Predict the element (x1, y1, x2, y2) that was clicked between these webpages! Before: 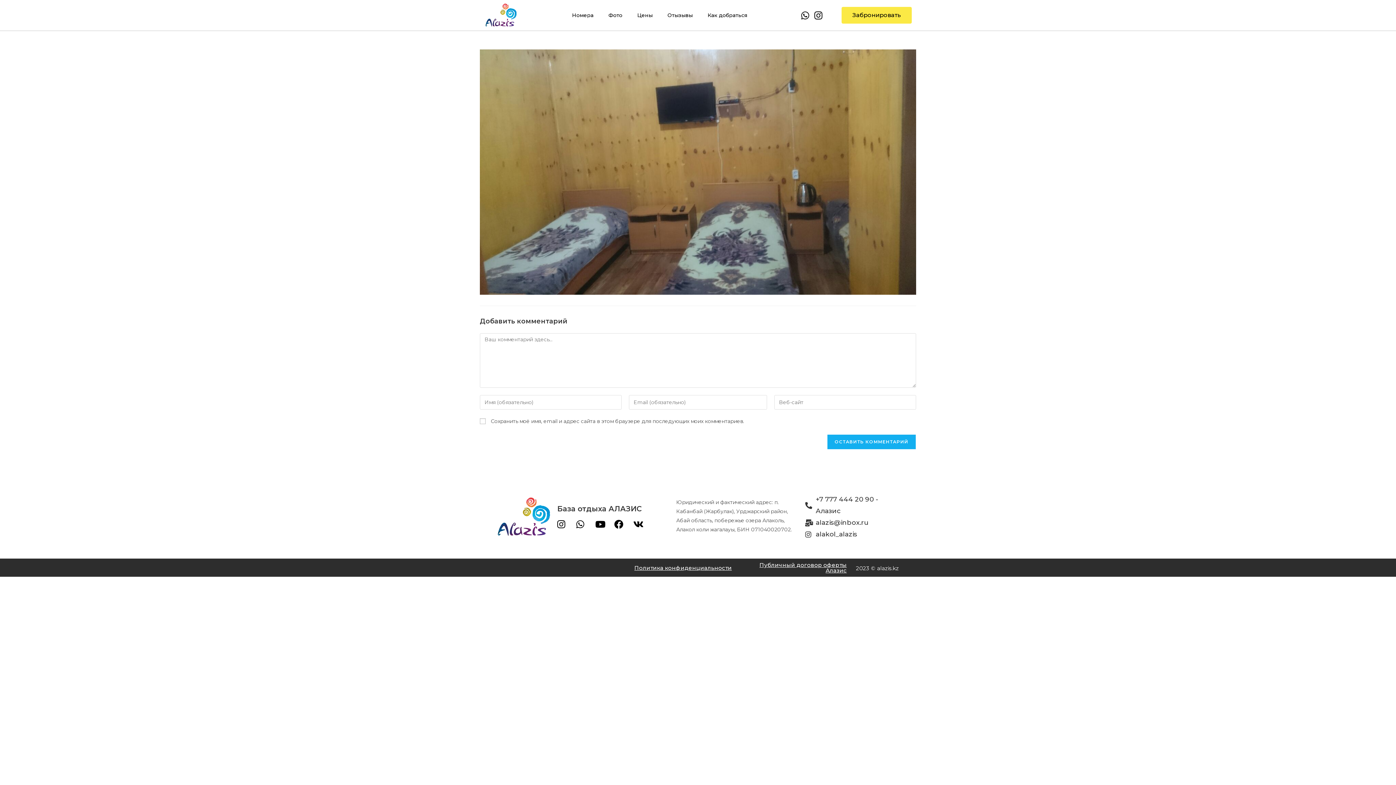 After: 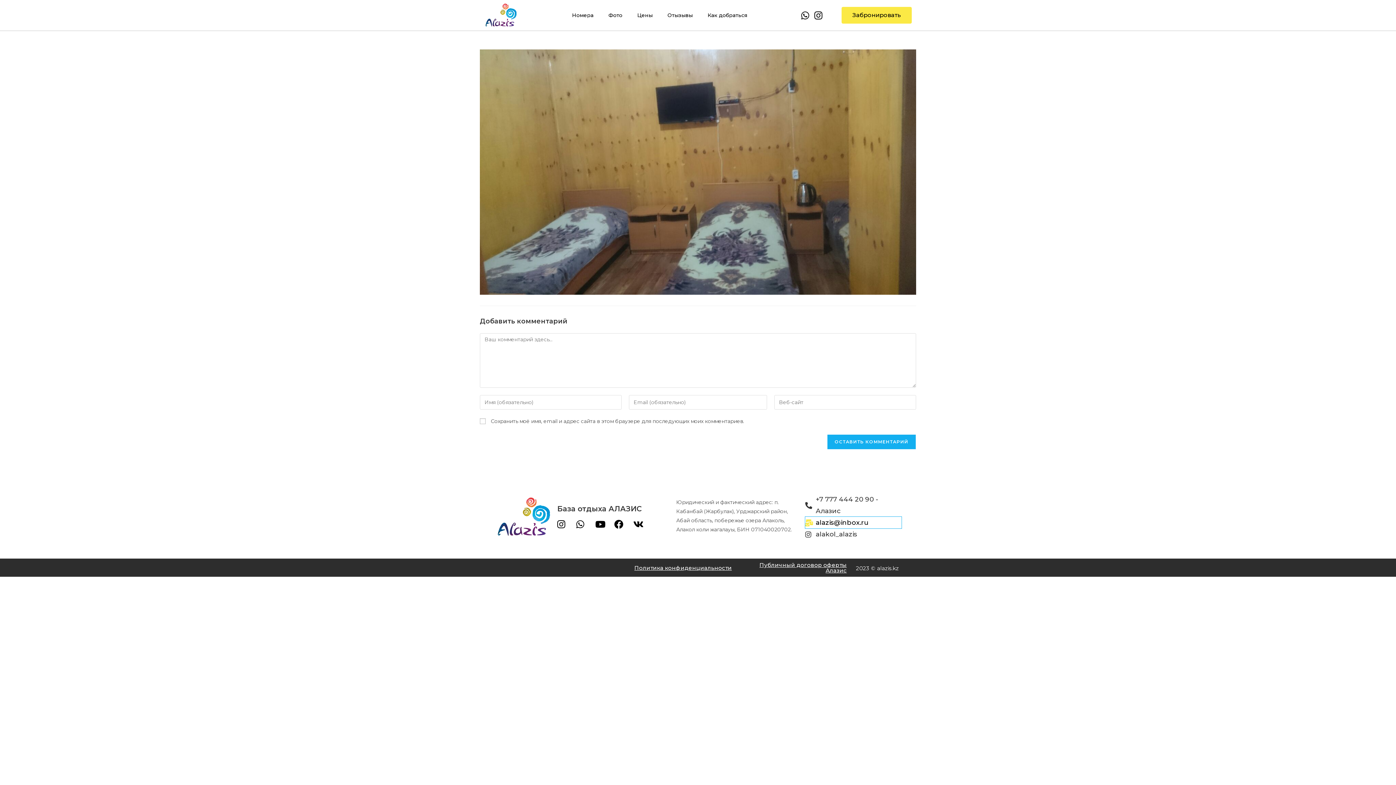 Action: bbox: (805, 517, 901, 528) label: alazis@inbox.ru